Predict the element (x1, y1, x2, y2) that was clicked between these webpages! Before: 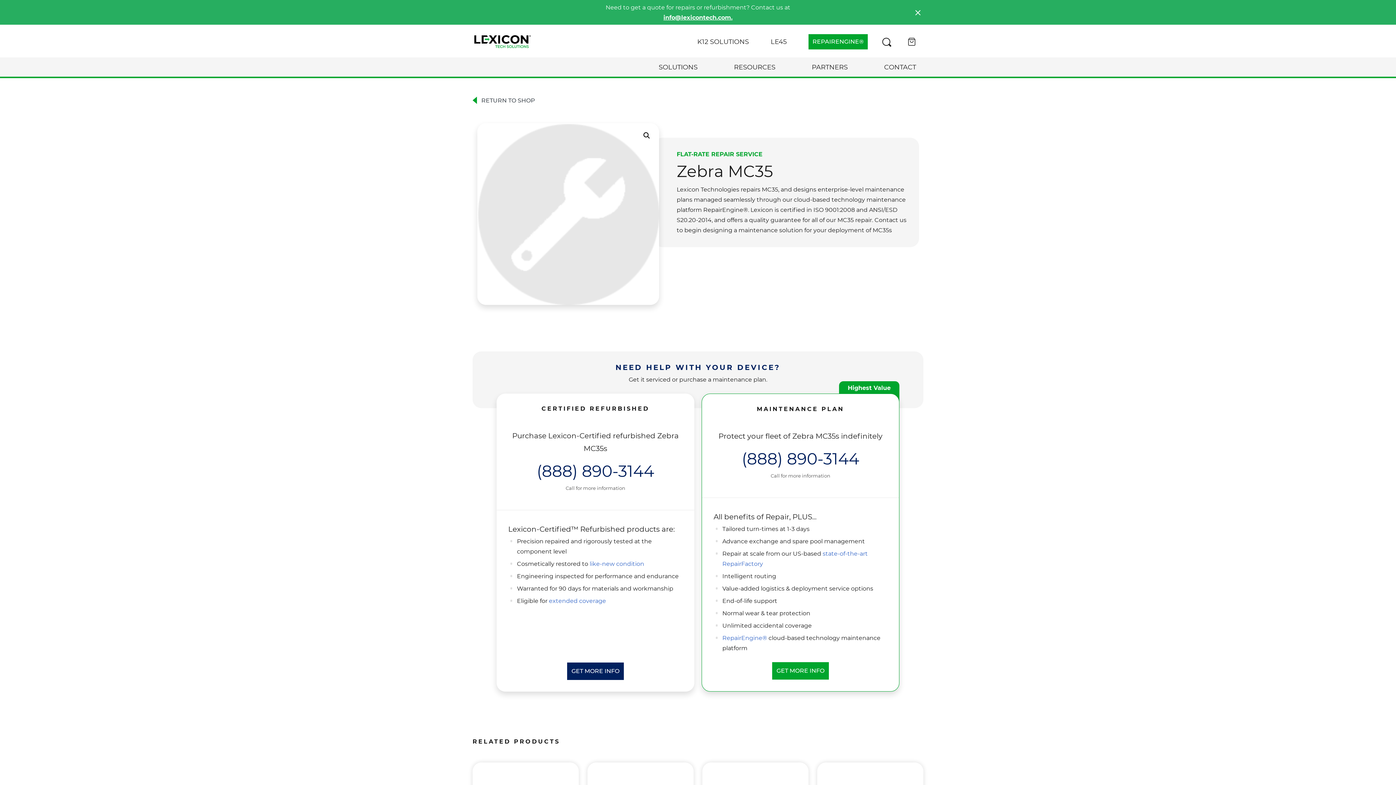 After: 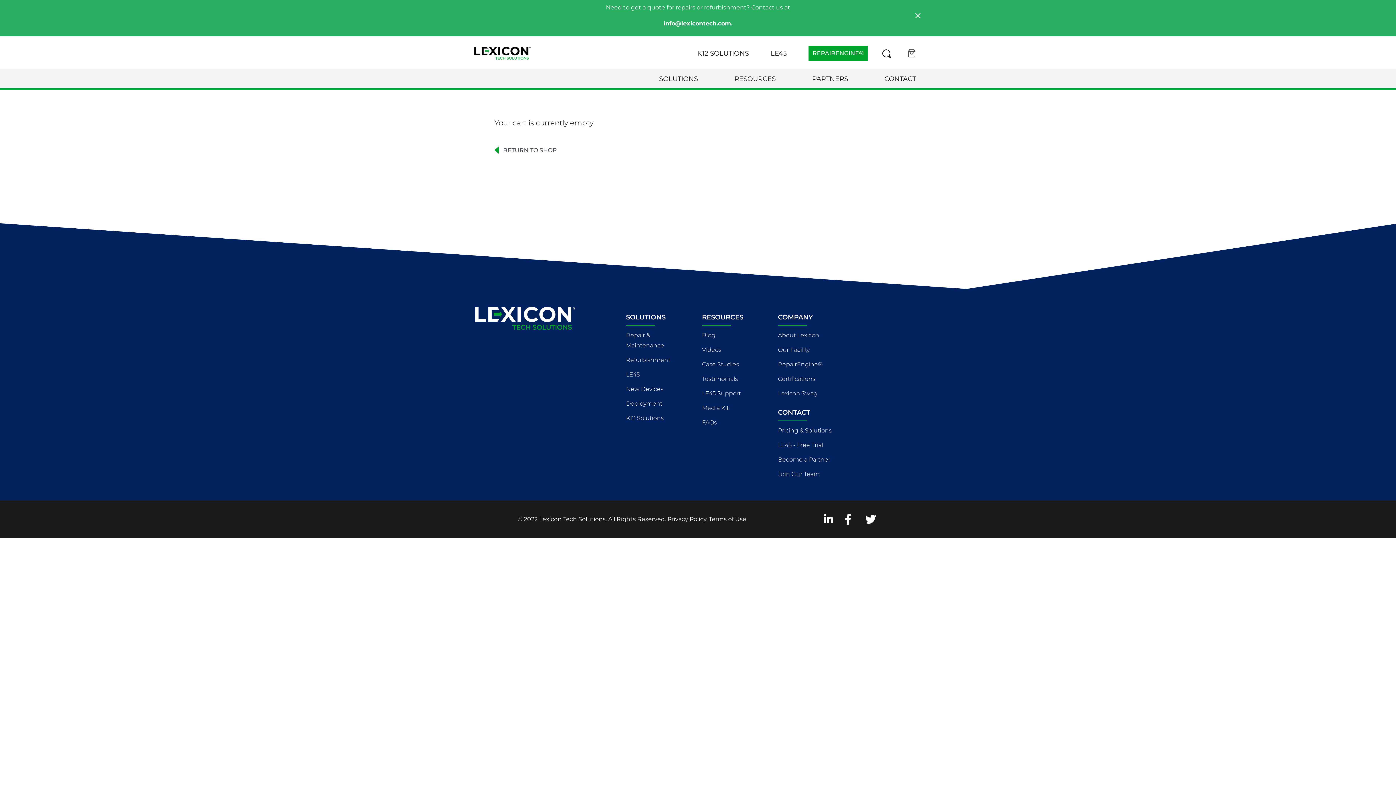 Action: bbox: (907, 36, 916, 47) label: Open cart